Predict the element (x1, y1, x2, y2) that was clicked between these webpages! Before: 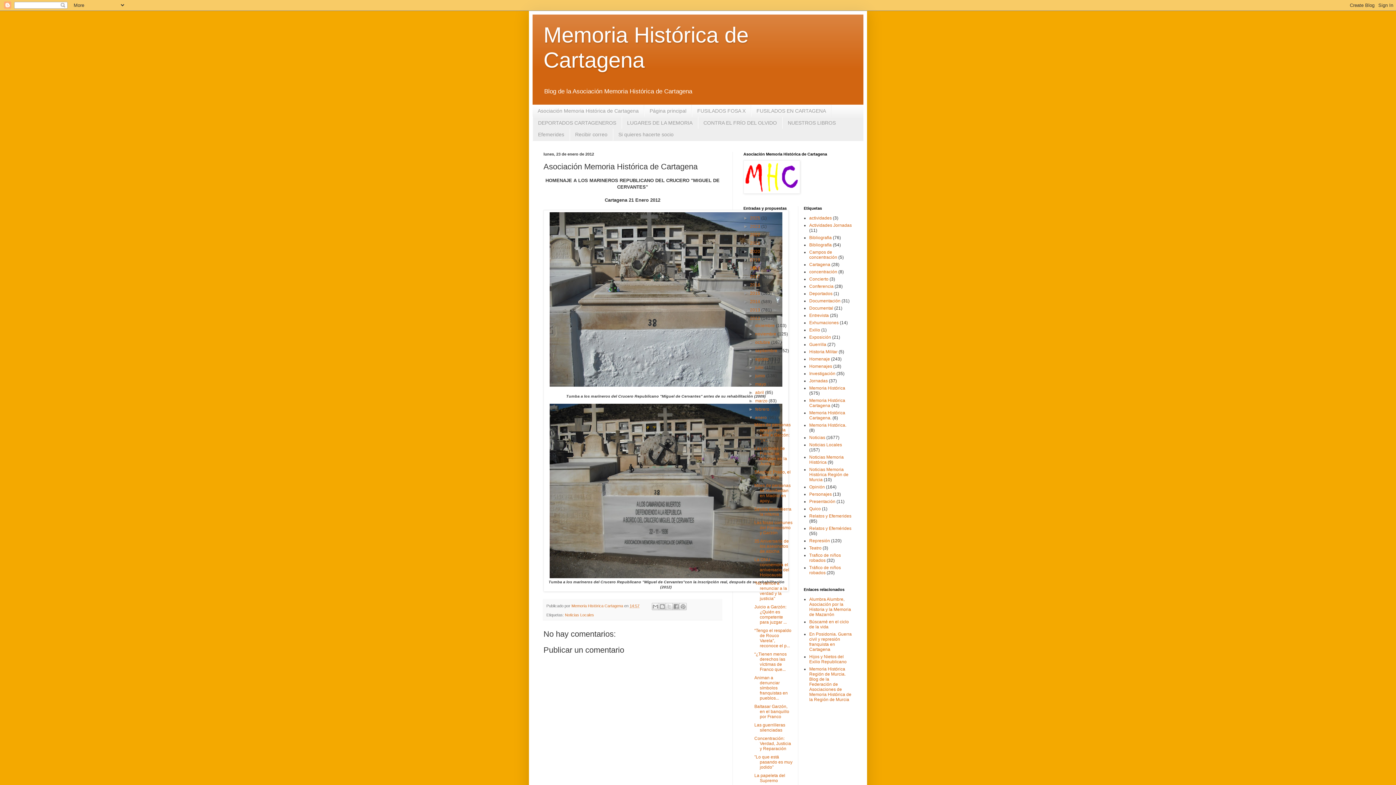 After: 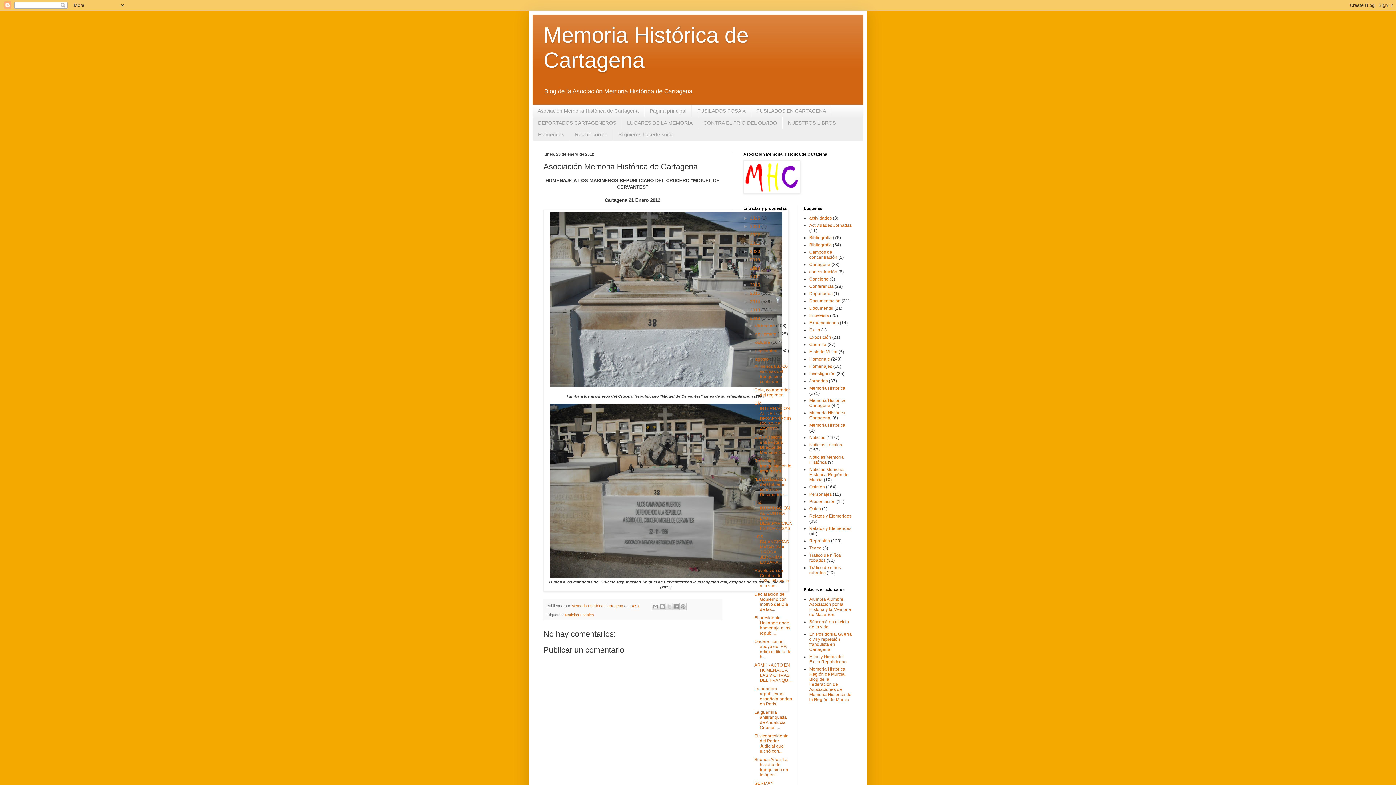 Action: label: ►   bbox: (748, 356, 755, 361)